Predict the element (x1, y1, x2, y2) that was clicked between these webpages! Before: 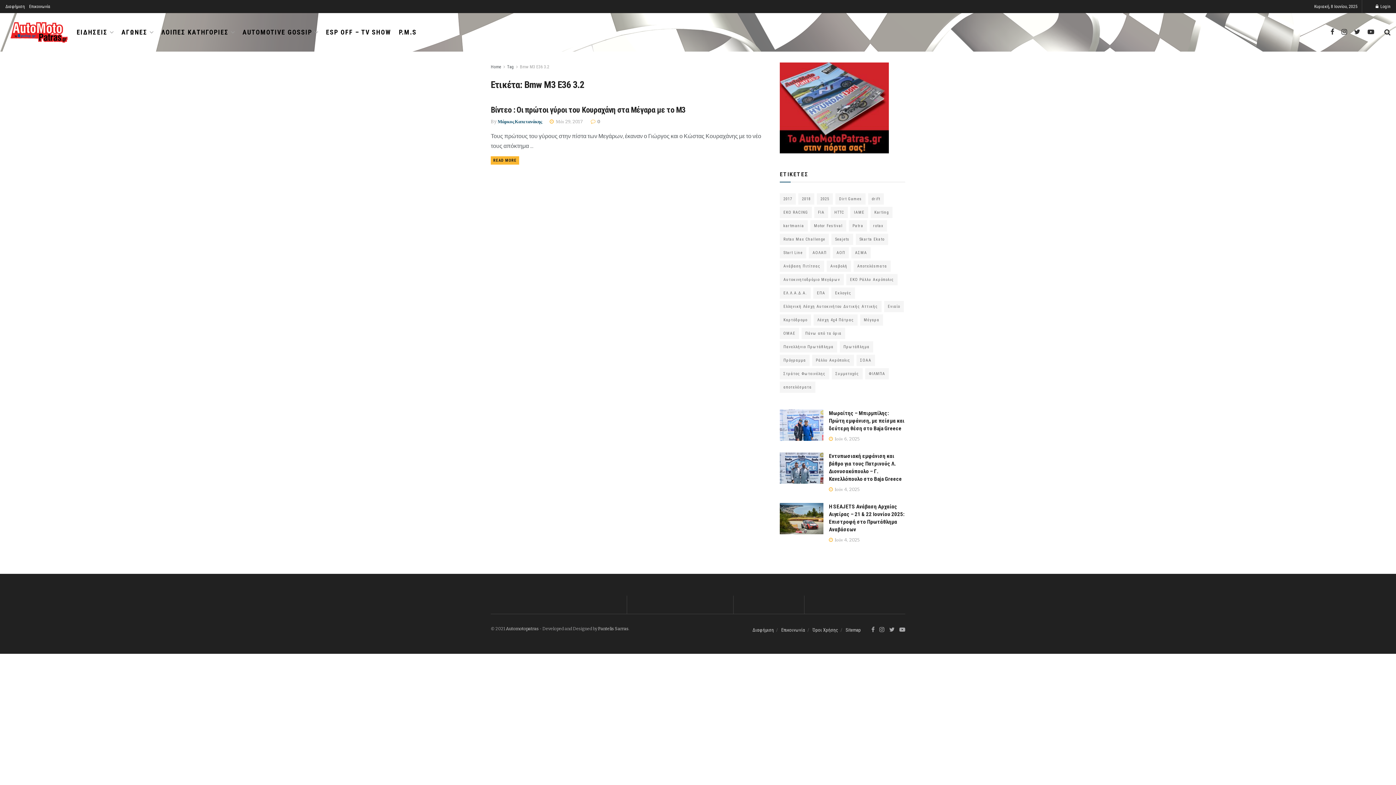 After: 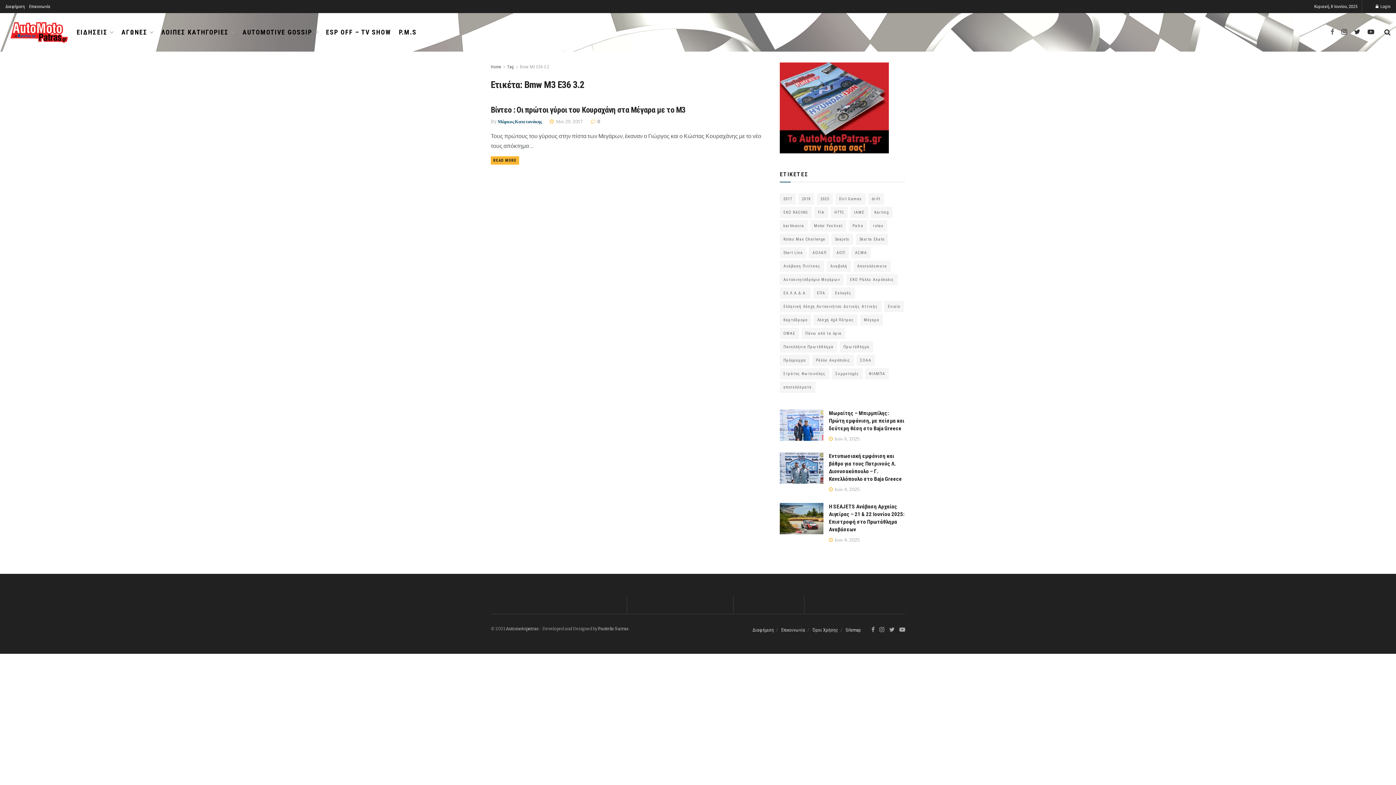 Action: bbox: (1330, 28, 1334, 36)